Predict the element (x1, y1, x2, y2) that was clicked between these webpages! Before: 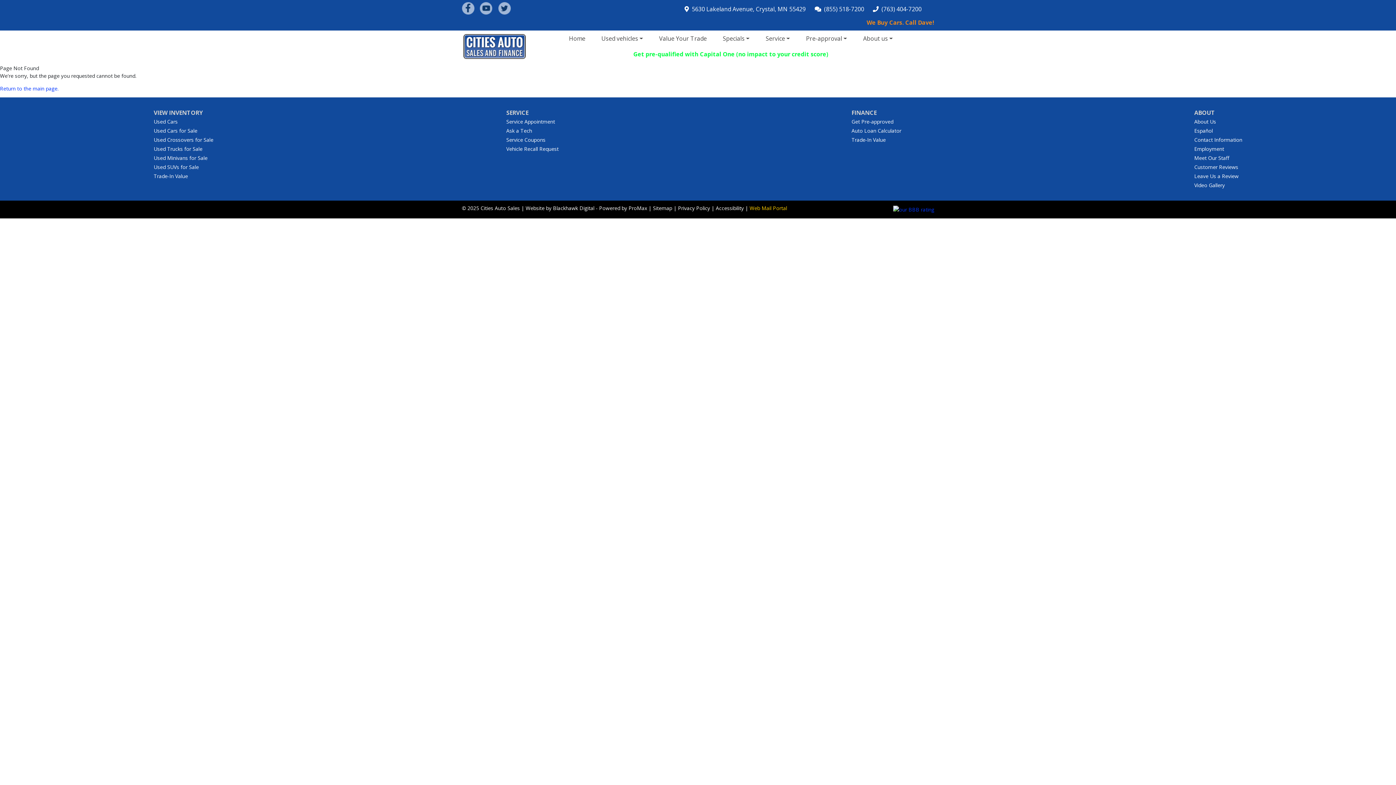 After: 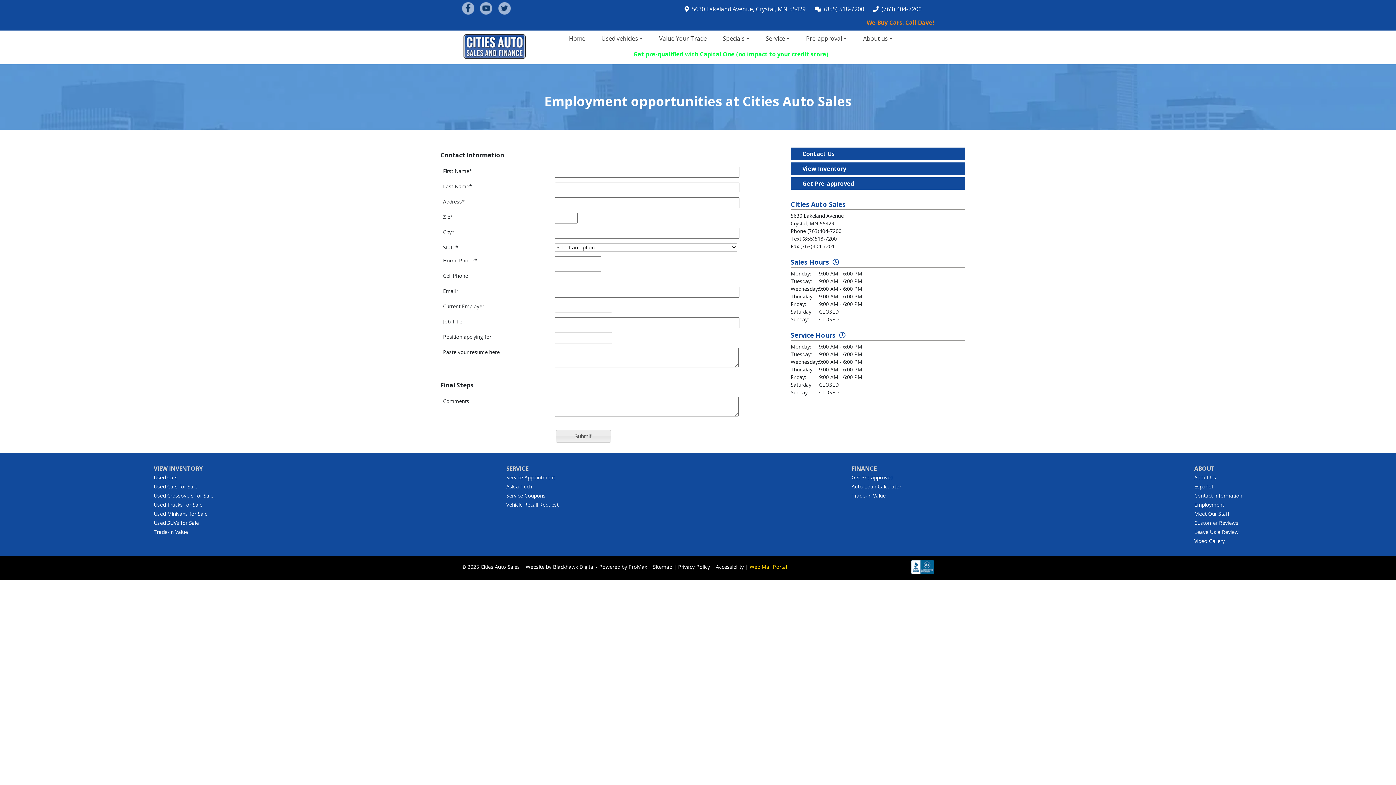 Action: label: Employment bbox: (1194, 145, 1224, 152)